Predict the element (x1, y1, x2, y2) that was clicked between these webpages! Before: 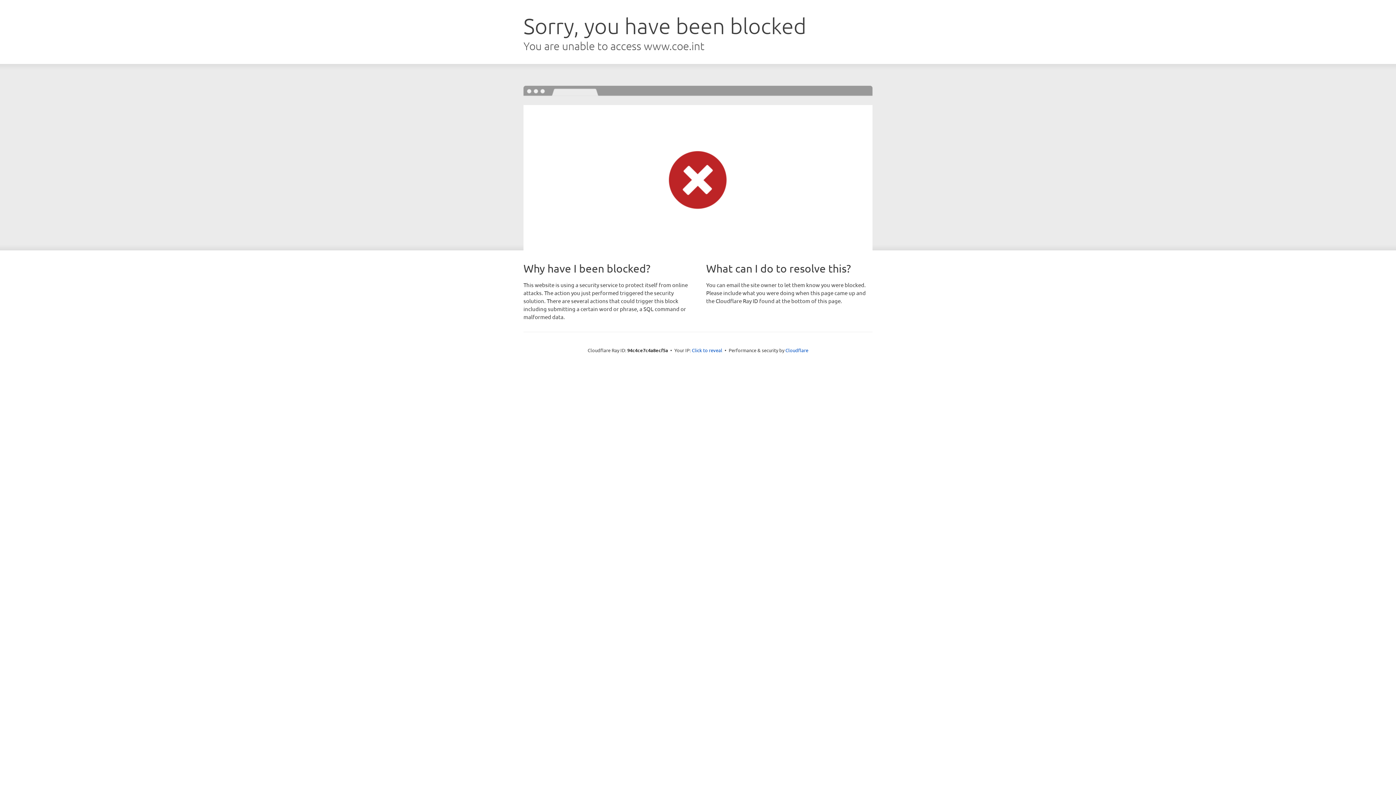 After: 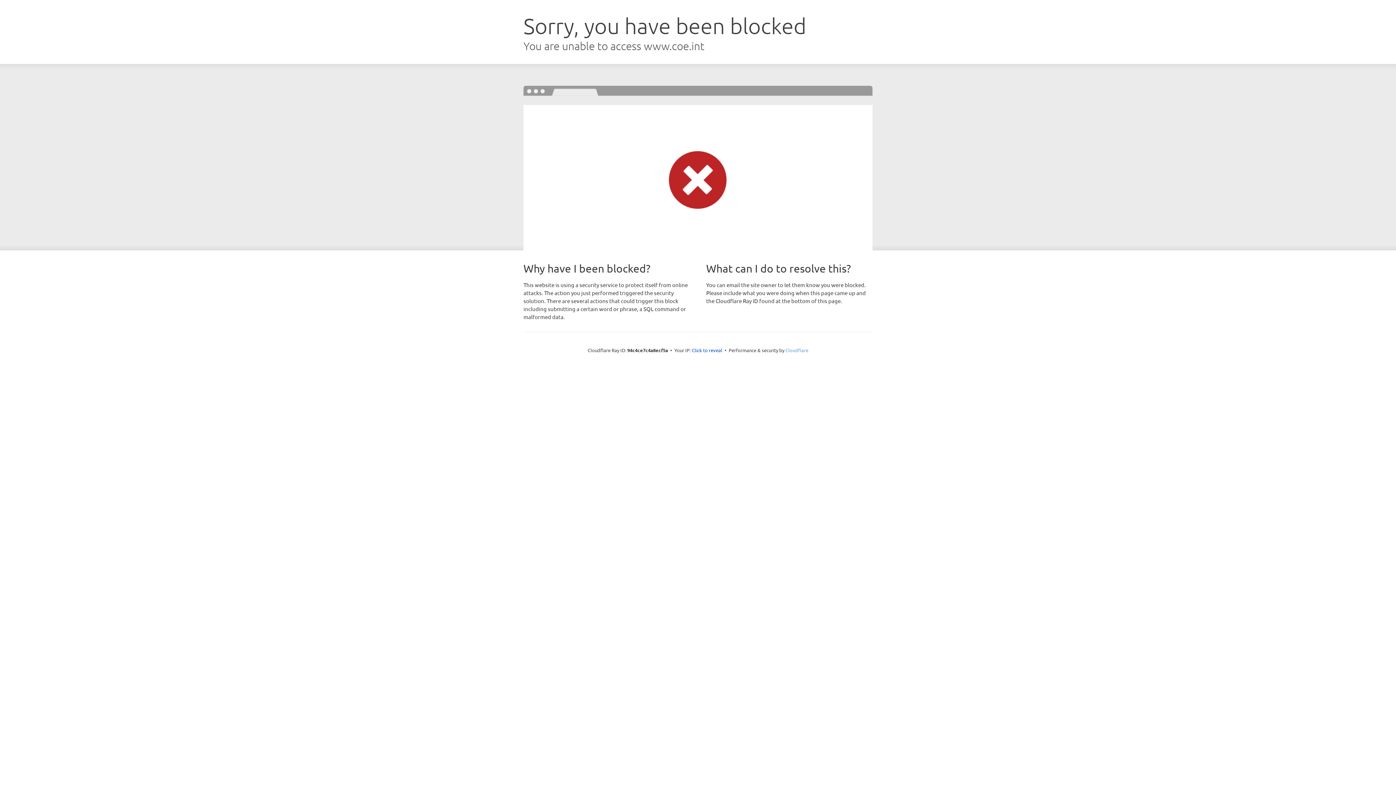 Action: label: Cloudflare bbox: (785, 347, 808, 353)